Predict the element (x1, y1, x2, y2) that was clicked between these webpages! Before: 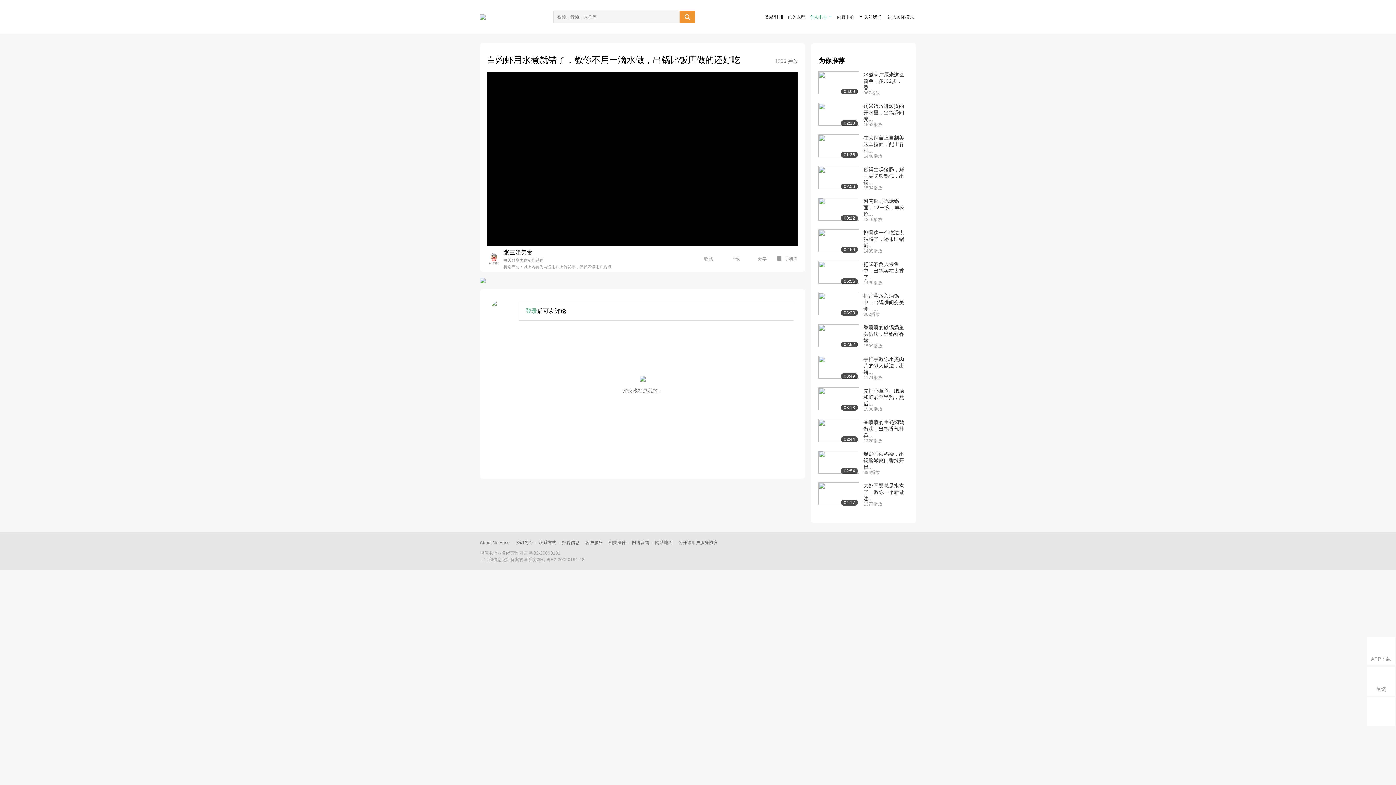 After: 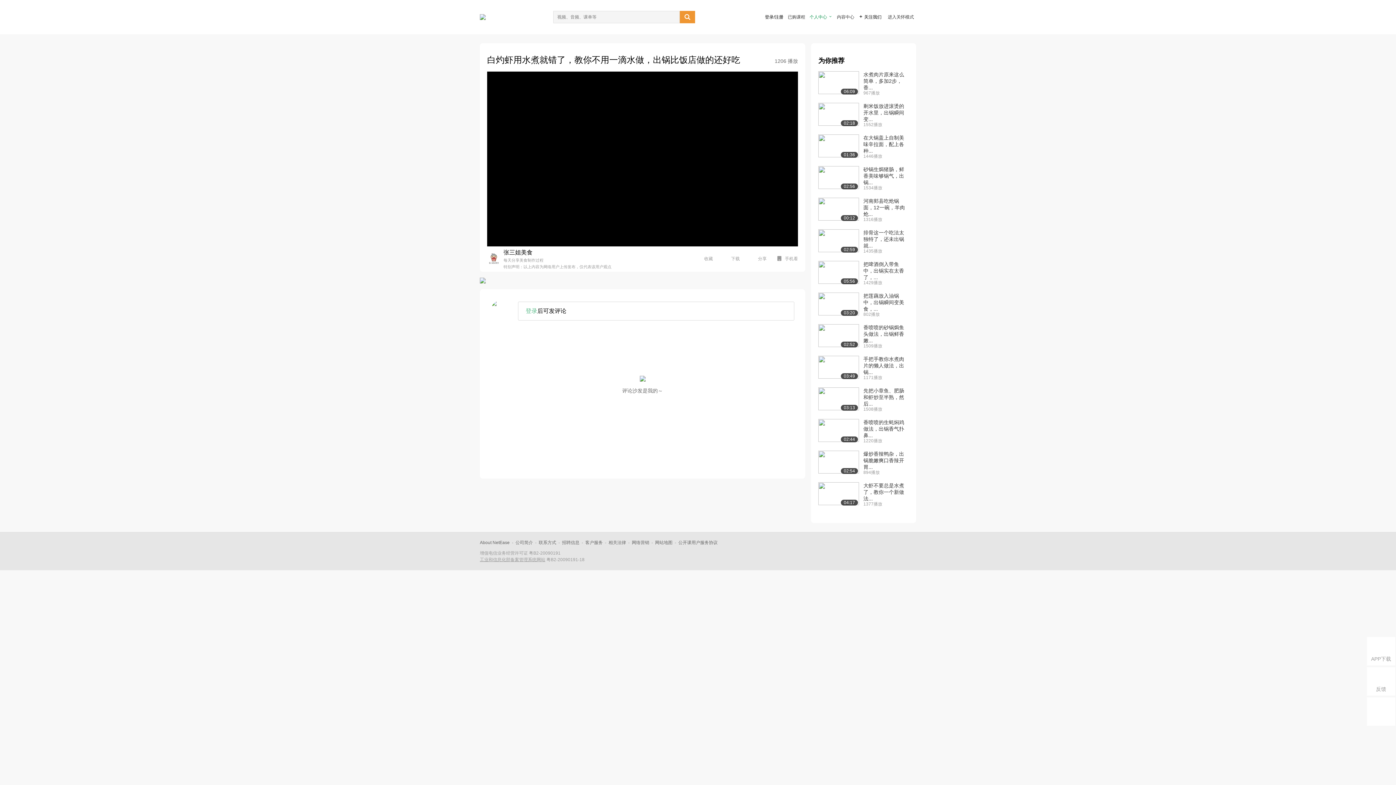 Action: bbox: (480, 557, 545, 562) label: 工业和信息化部备案管理系统网站